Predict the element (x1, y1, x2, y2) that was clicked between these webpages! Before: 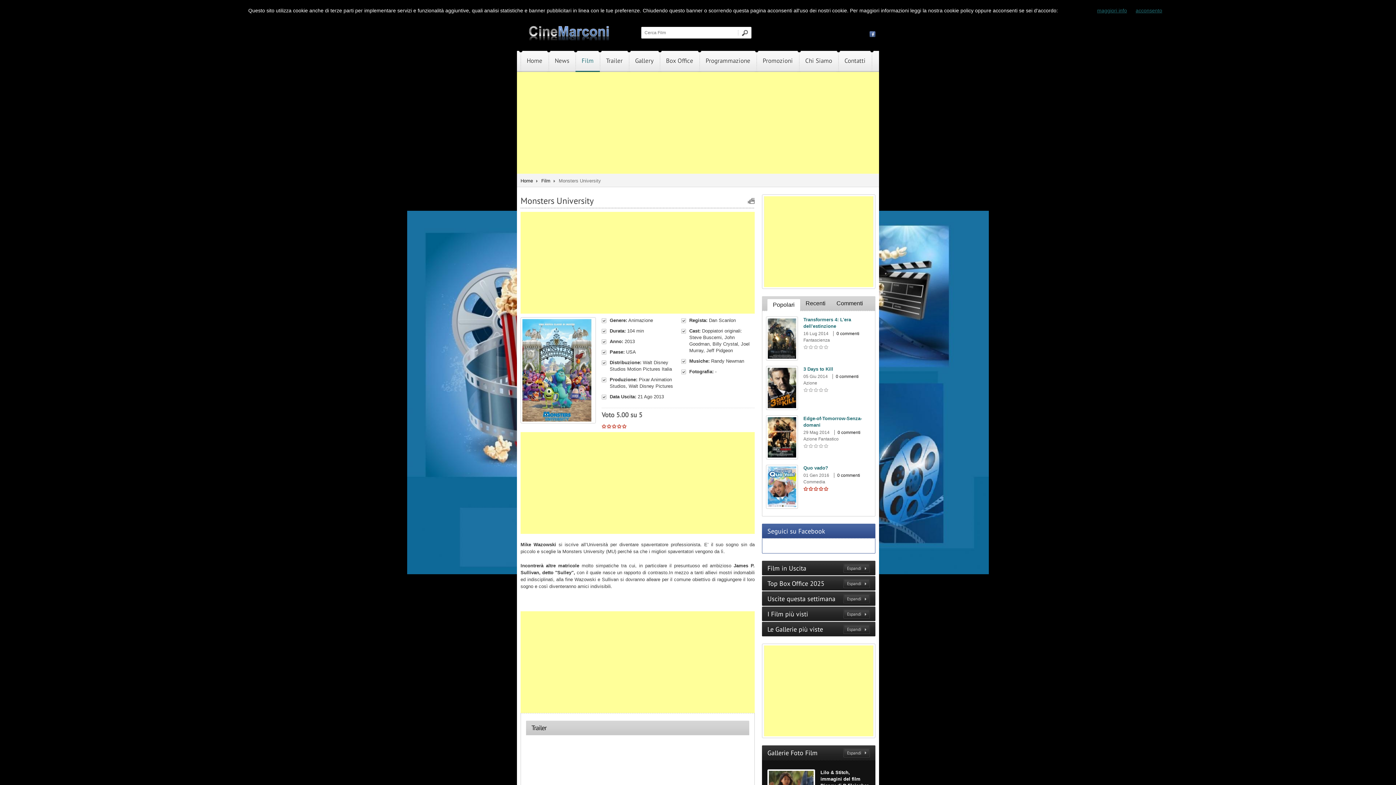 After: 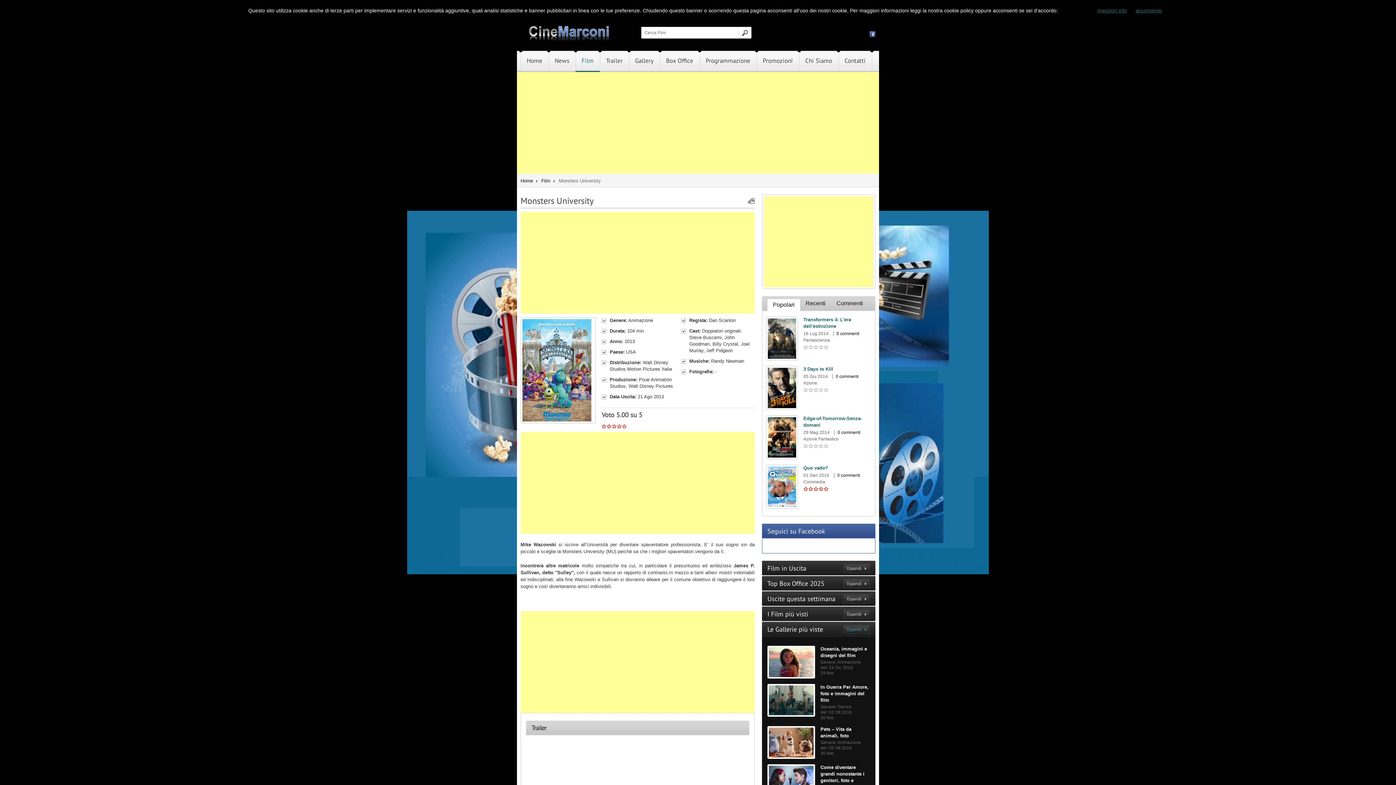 Action: bbox: (843, 625, 870, 634) label: Espandi